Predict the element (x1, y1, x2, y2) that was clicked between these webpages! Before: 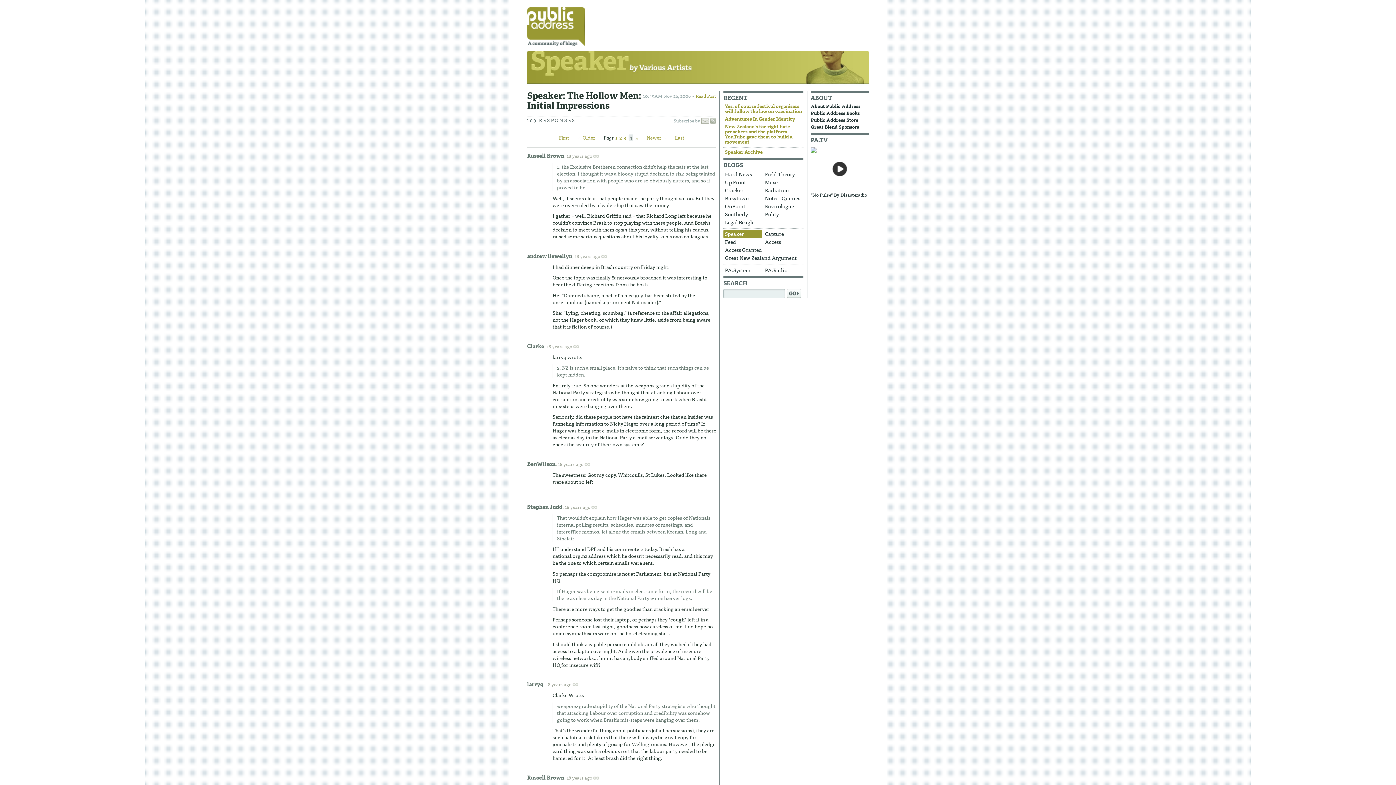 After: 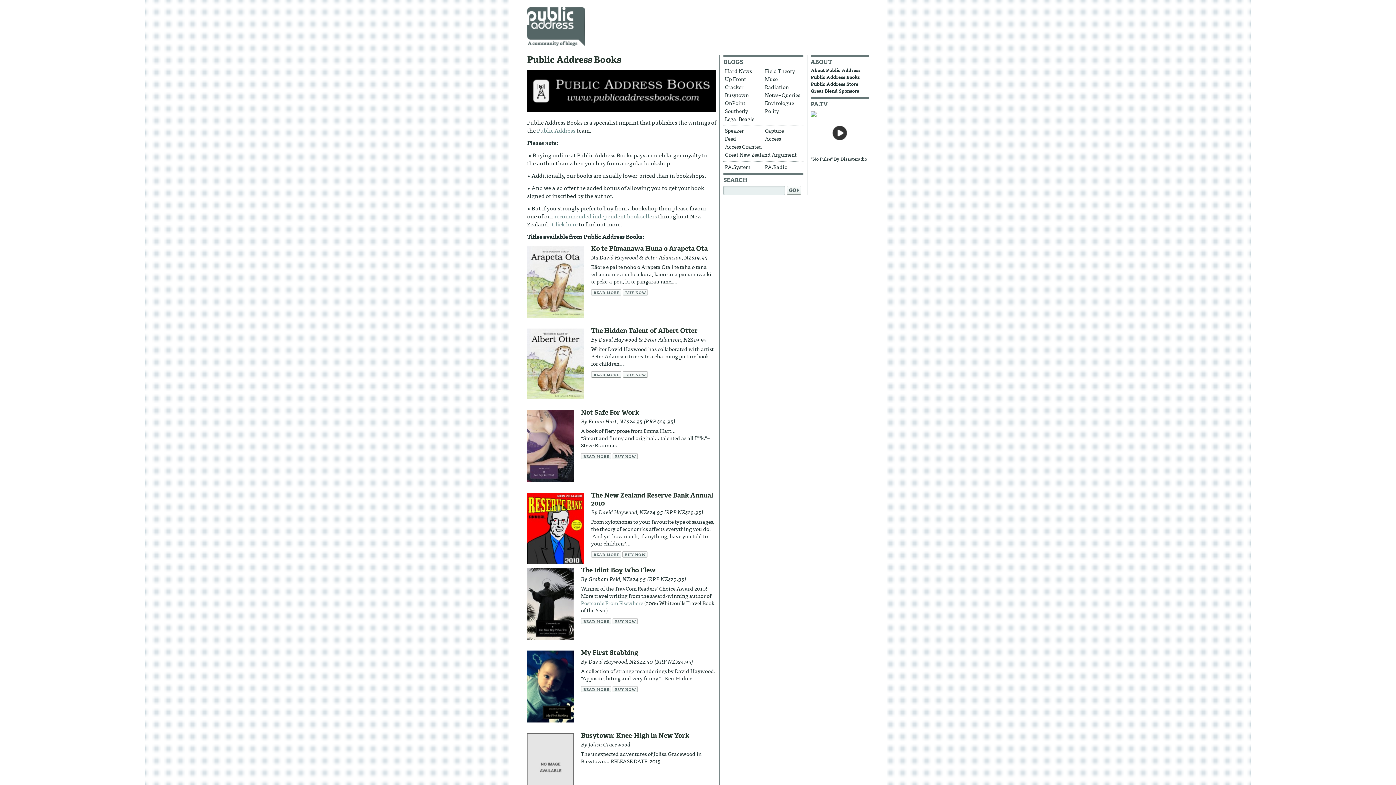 Action: bbox: (810, 109, 860, 116) label: Public Address Books